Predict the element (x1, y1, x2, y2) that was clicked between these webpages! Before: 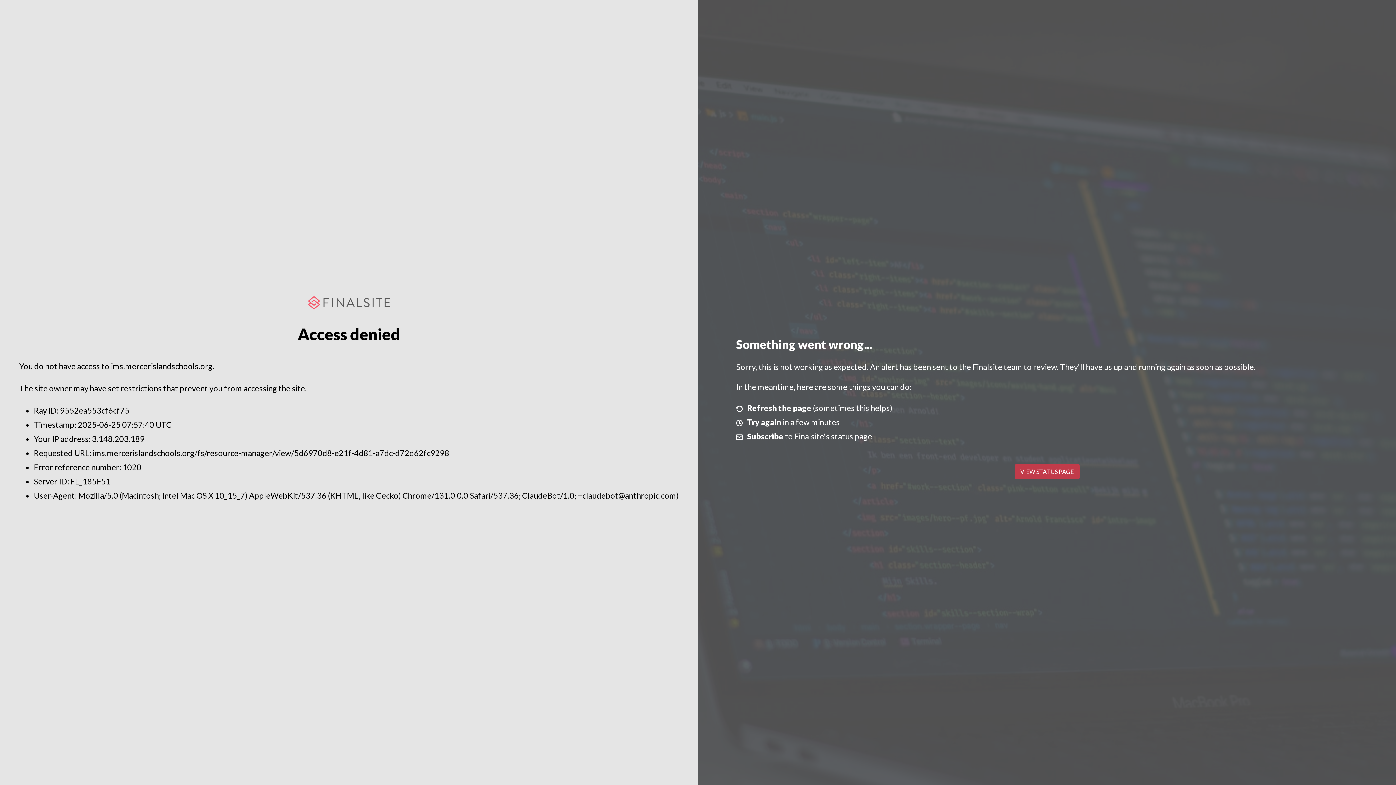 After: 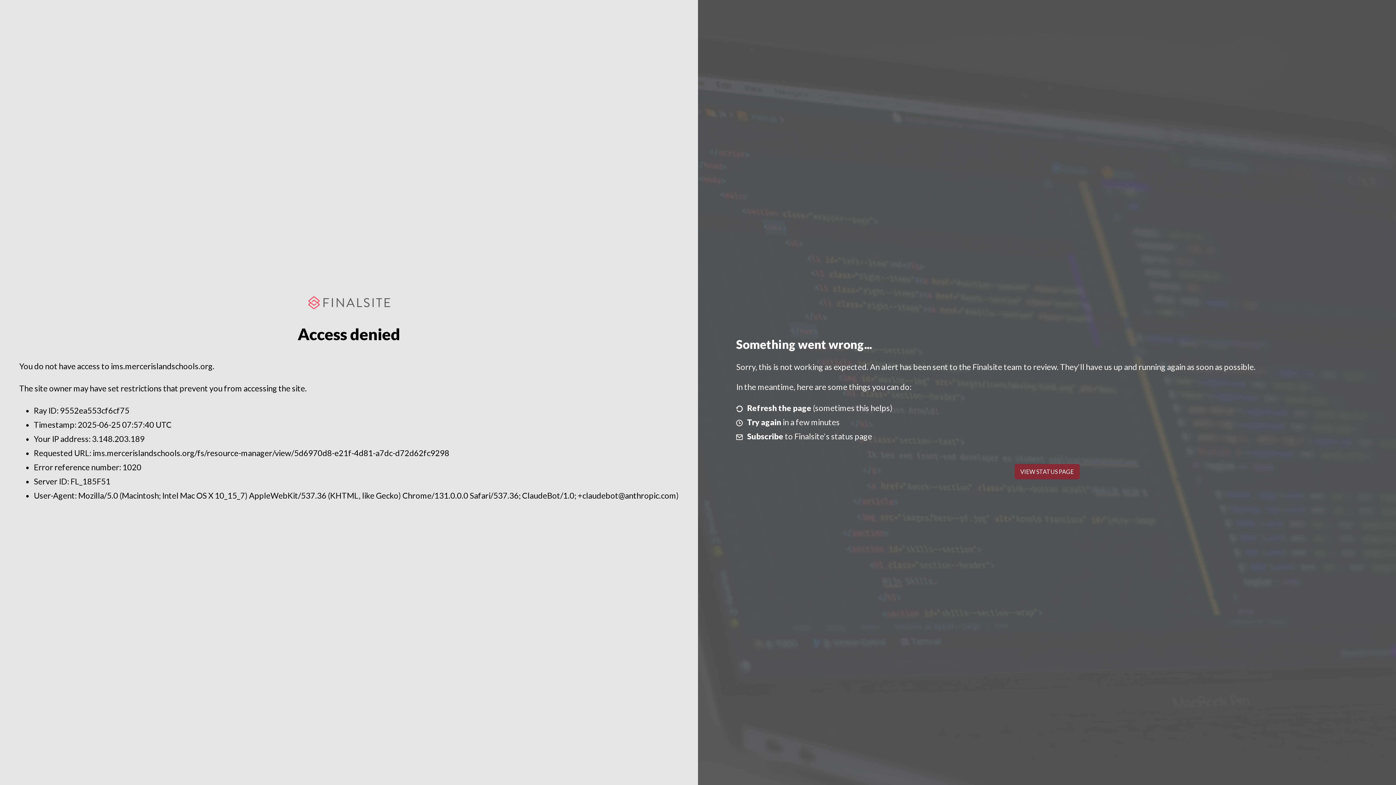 Action: bbox: (1014, 464, 1079, 479) label: VIEW STATUS PAGE